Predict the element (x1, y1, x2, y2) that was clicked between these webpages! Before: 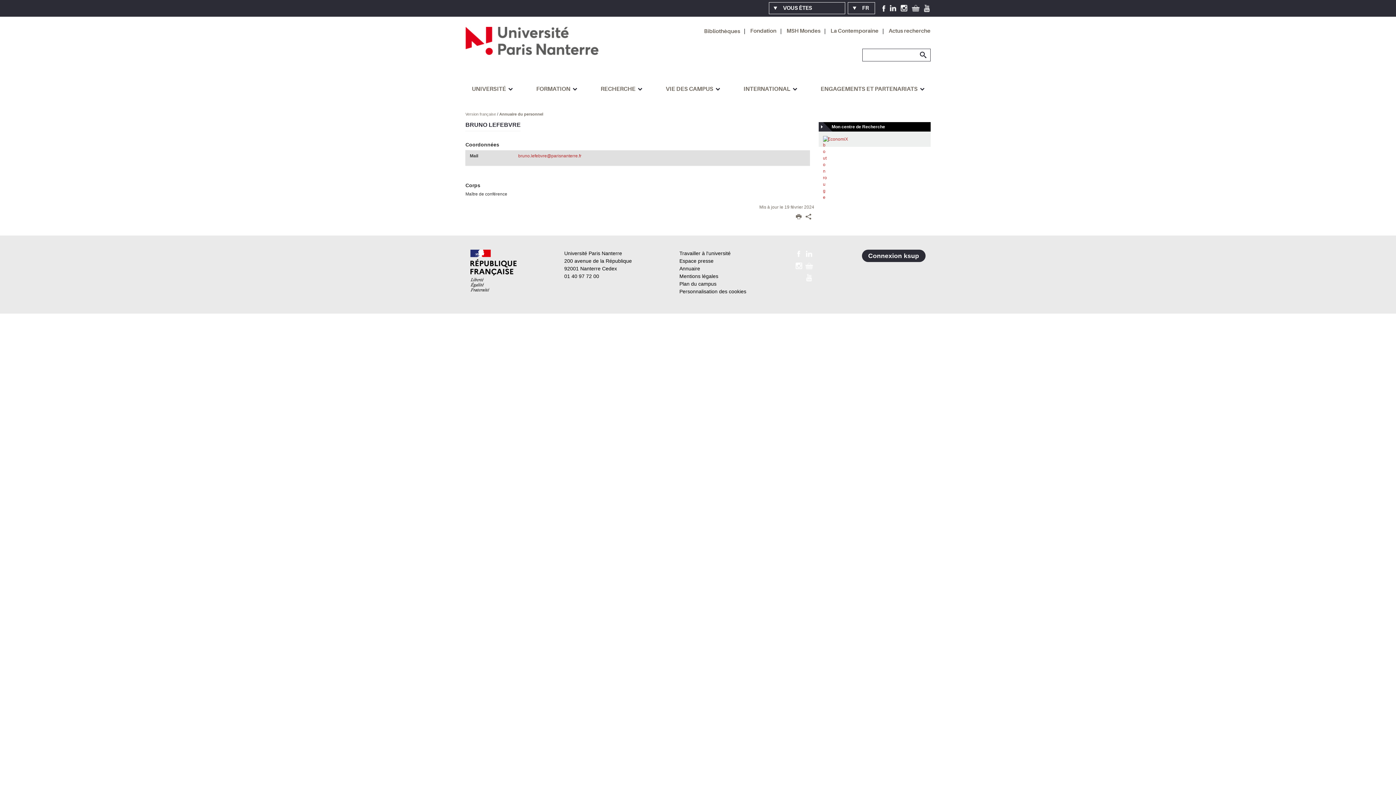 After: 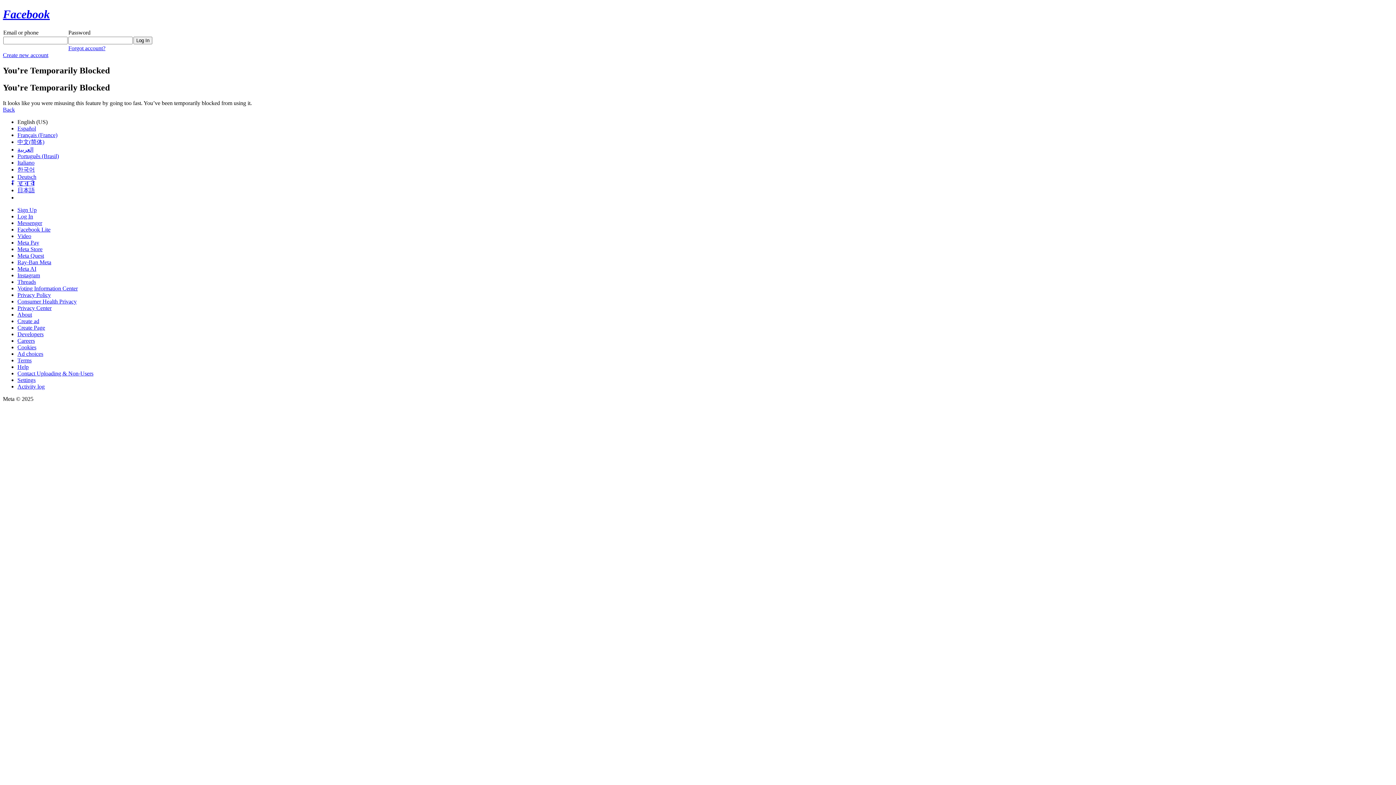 Action: bbox: (882, 5, 885, 10)